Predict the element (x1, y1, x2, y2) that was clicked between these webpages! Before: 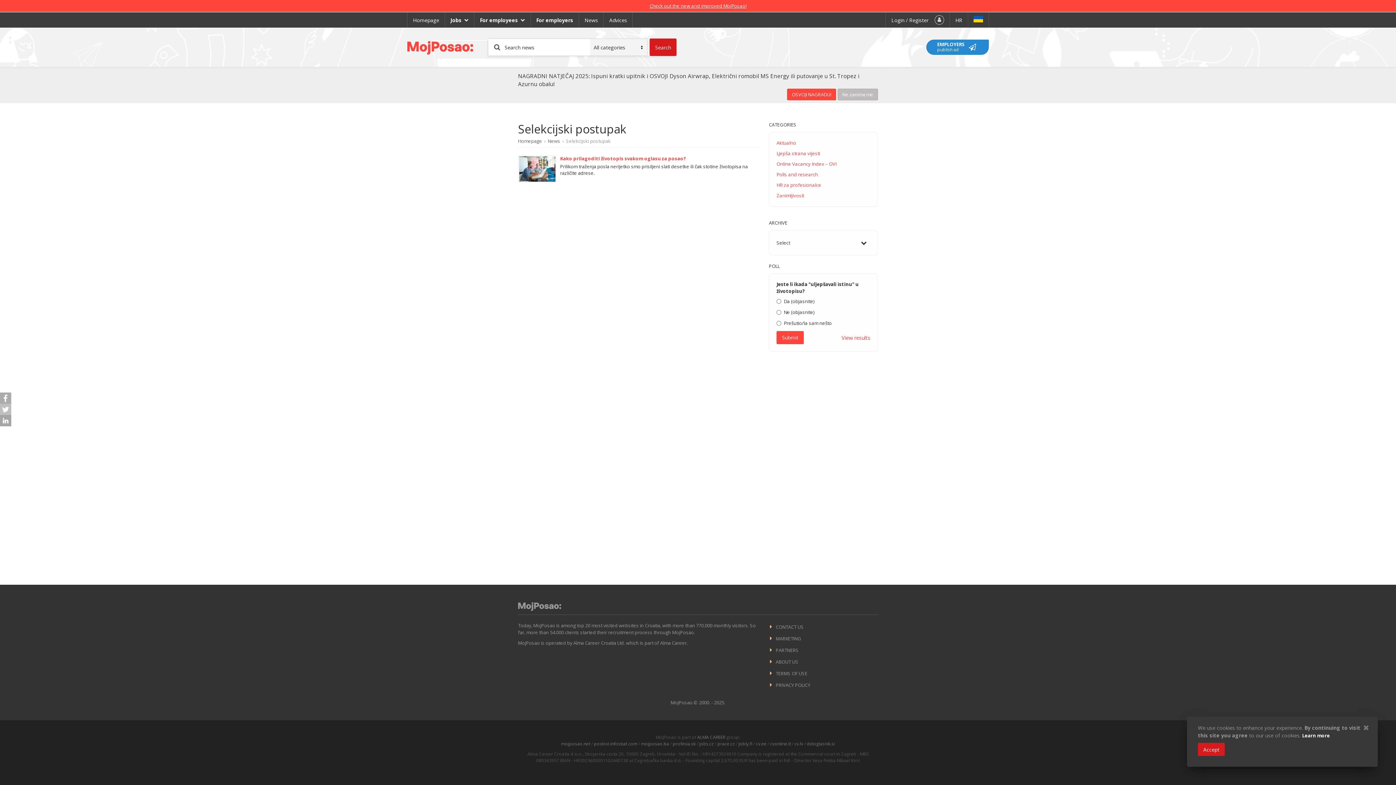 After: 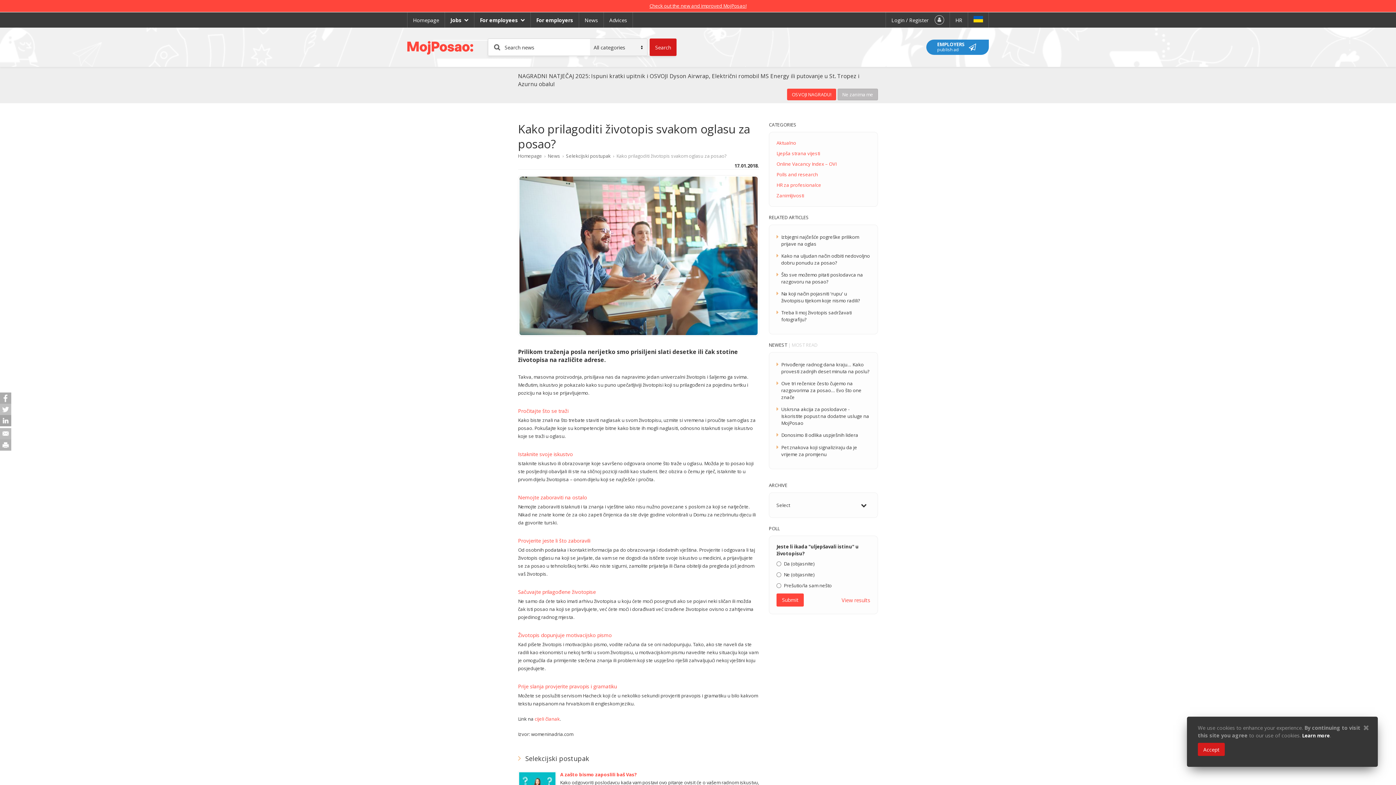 Action: label: Kako prilagoditi životopis svakom oglasu za posao? bbox: (560, 155, 686, 161)